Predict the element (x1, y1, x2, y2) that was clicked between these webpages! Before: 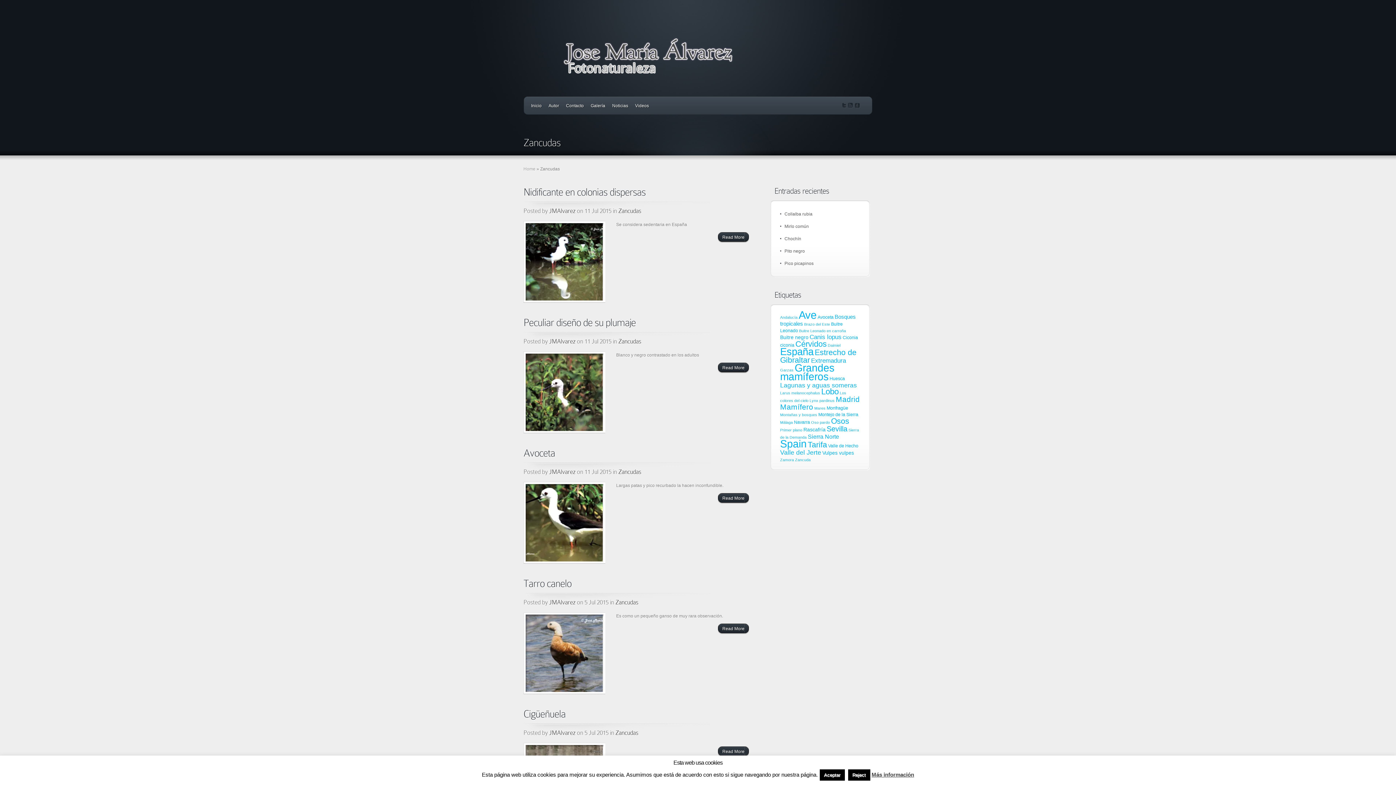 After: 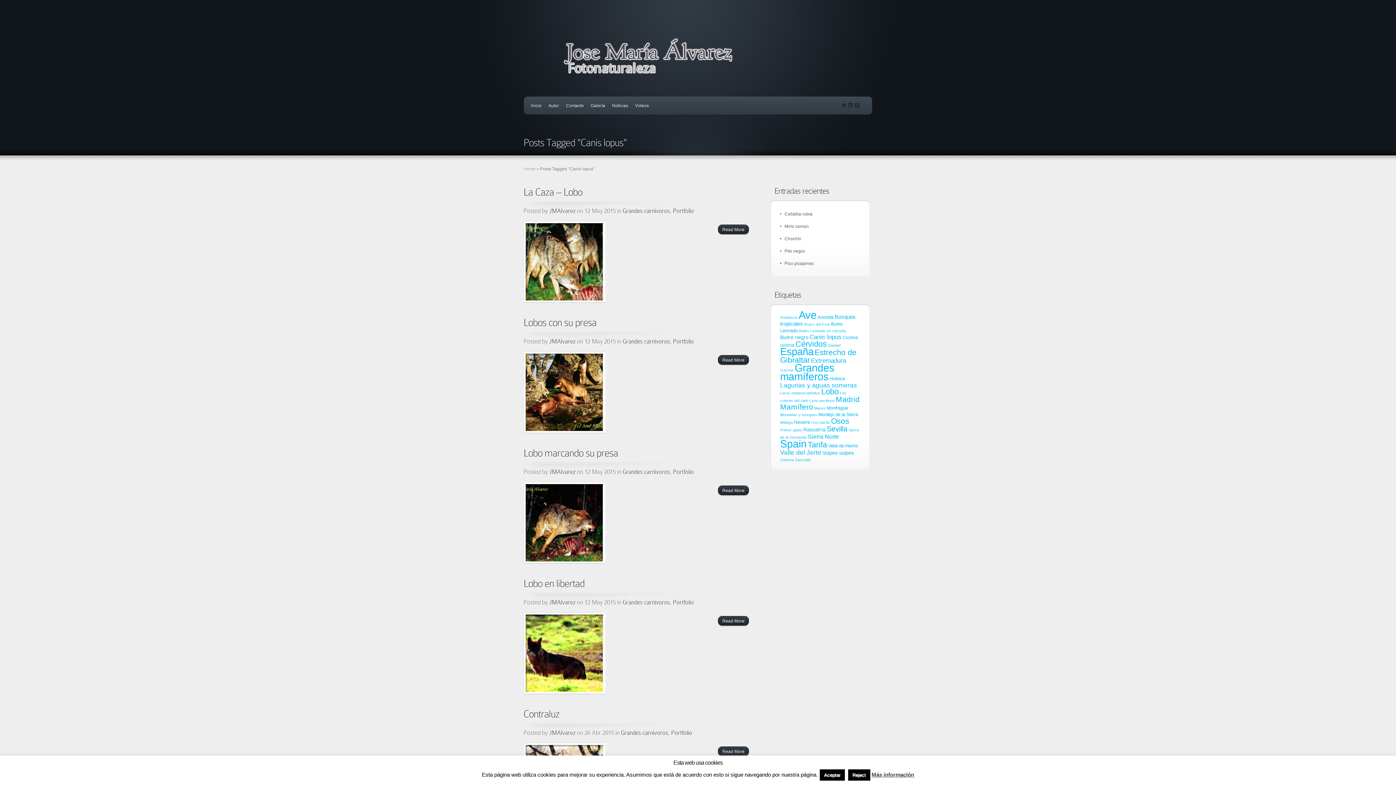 Action: bbox: (809, 333, 841, 340) label: Canis lopus (7 elementos)